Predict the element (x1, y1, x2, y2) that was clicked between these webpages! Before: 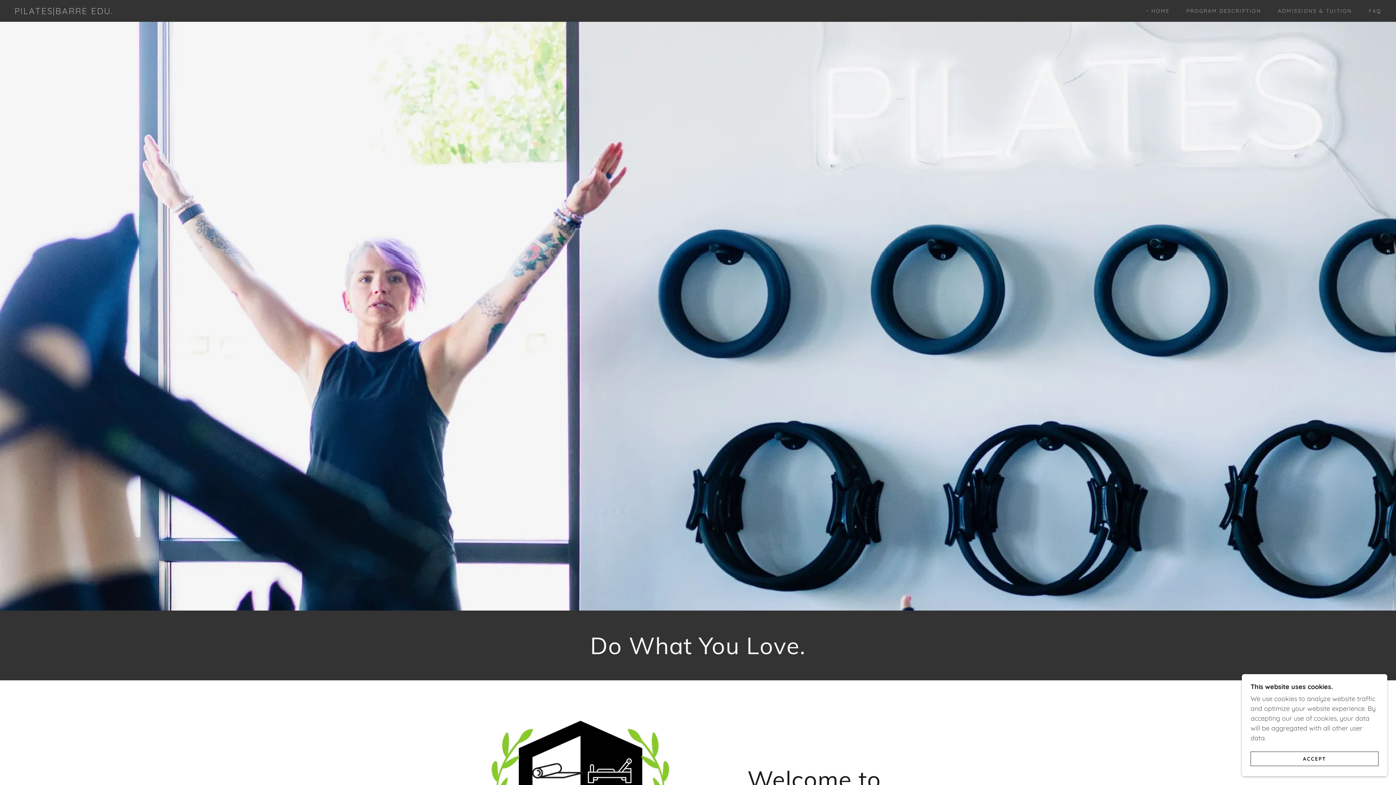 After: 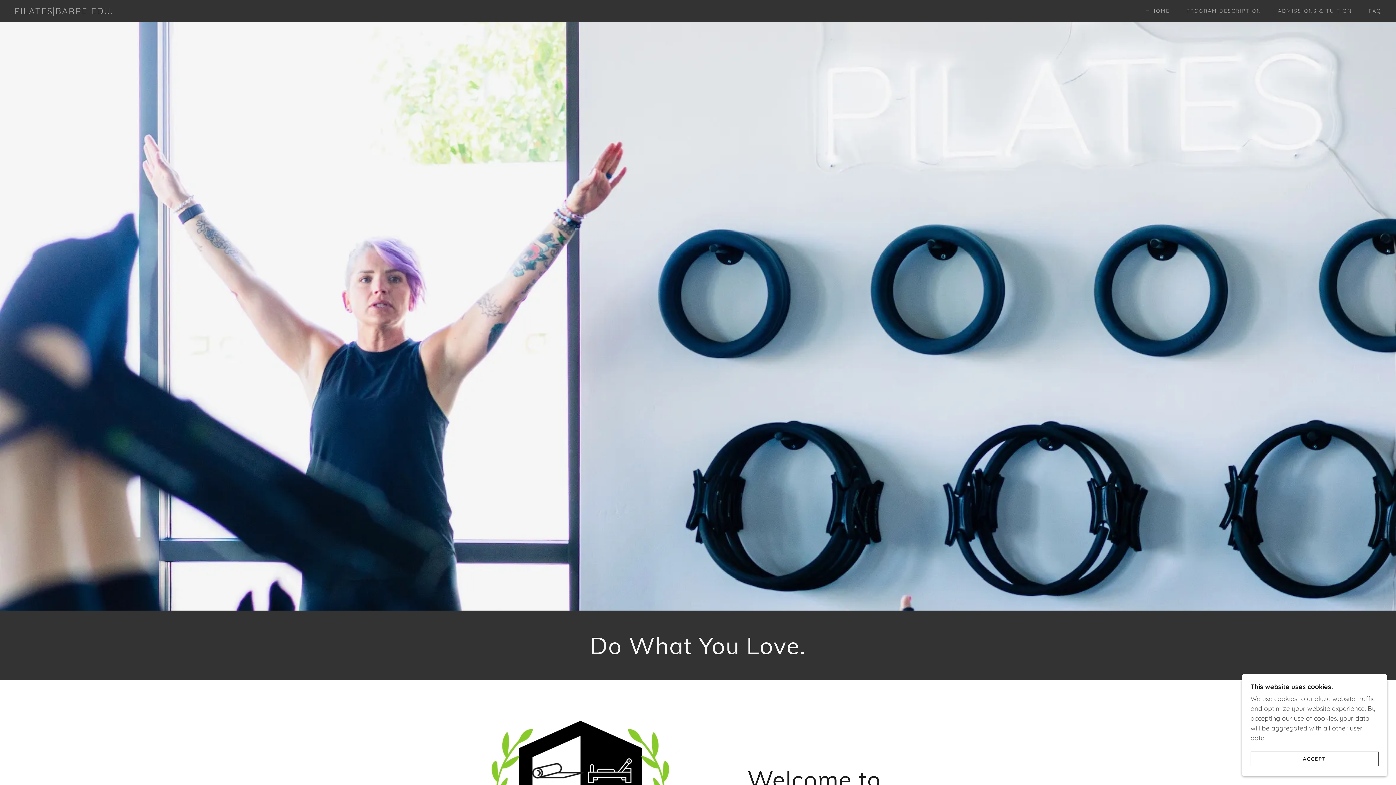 Action: bbox: (1146, 6, 1170, 15) label: HOME